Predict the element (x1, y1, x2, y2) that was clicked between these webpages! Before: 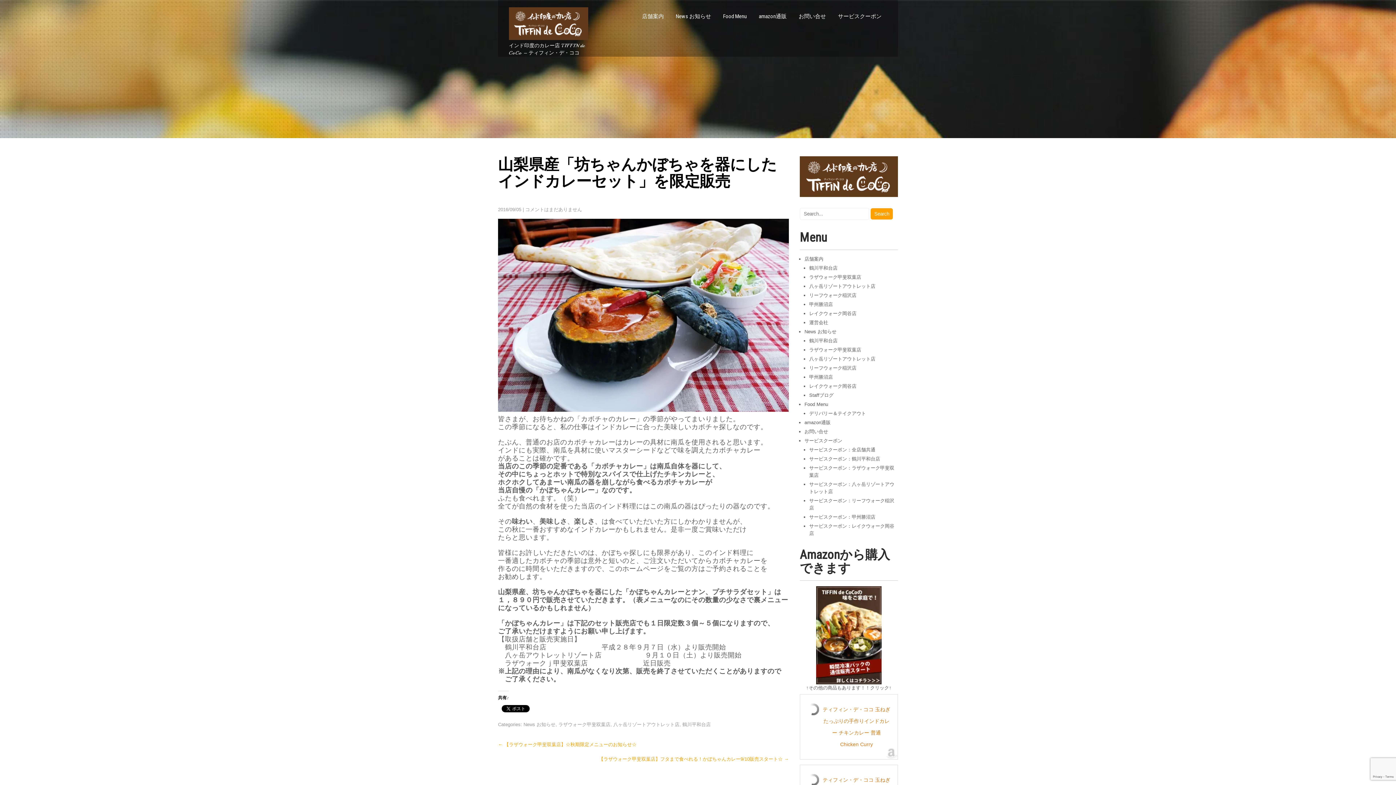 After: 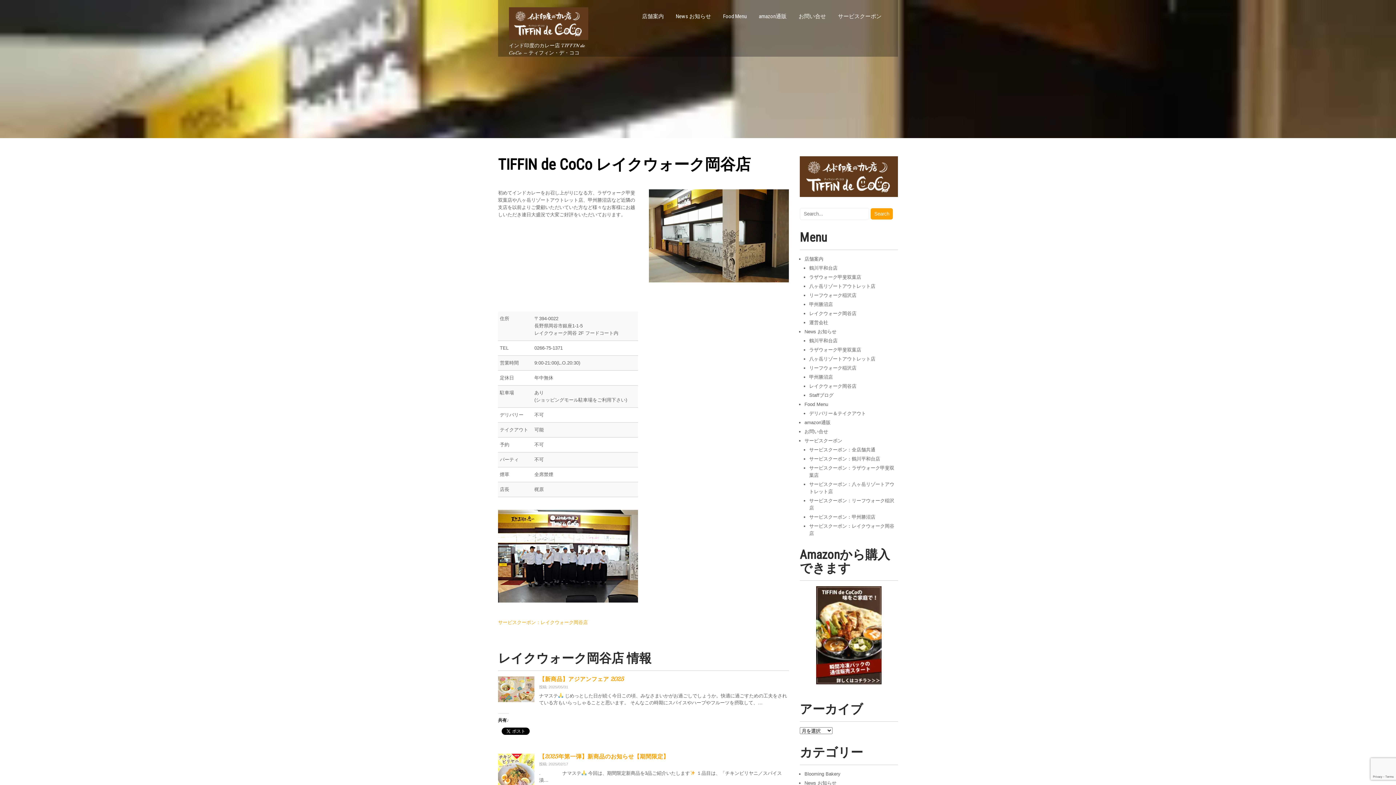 Action: label: レイクウォーク岡谷店 bbox: (809, 310, 856, 316)